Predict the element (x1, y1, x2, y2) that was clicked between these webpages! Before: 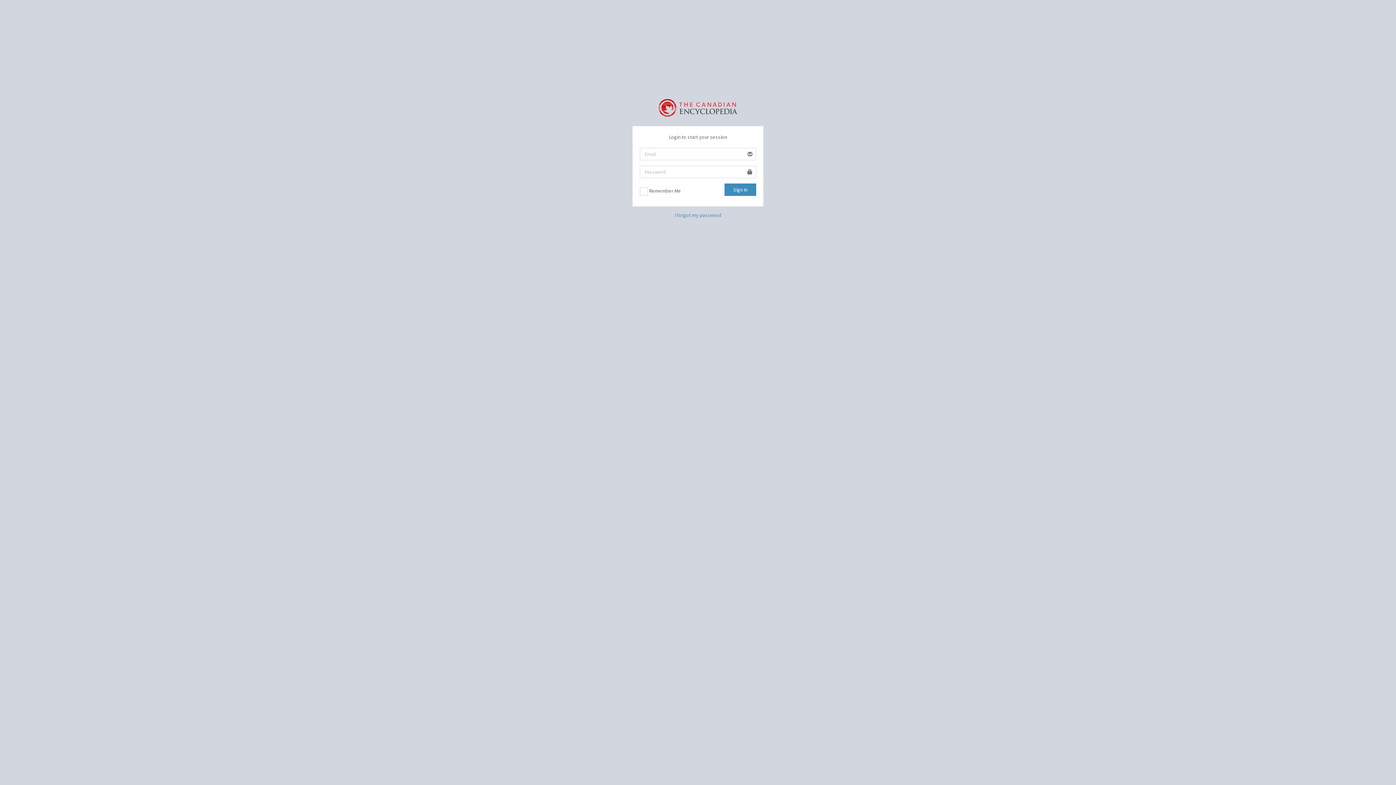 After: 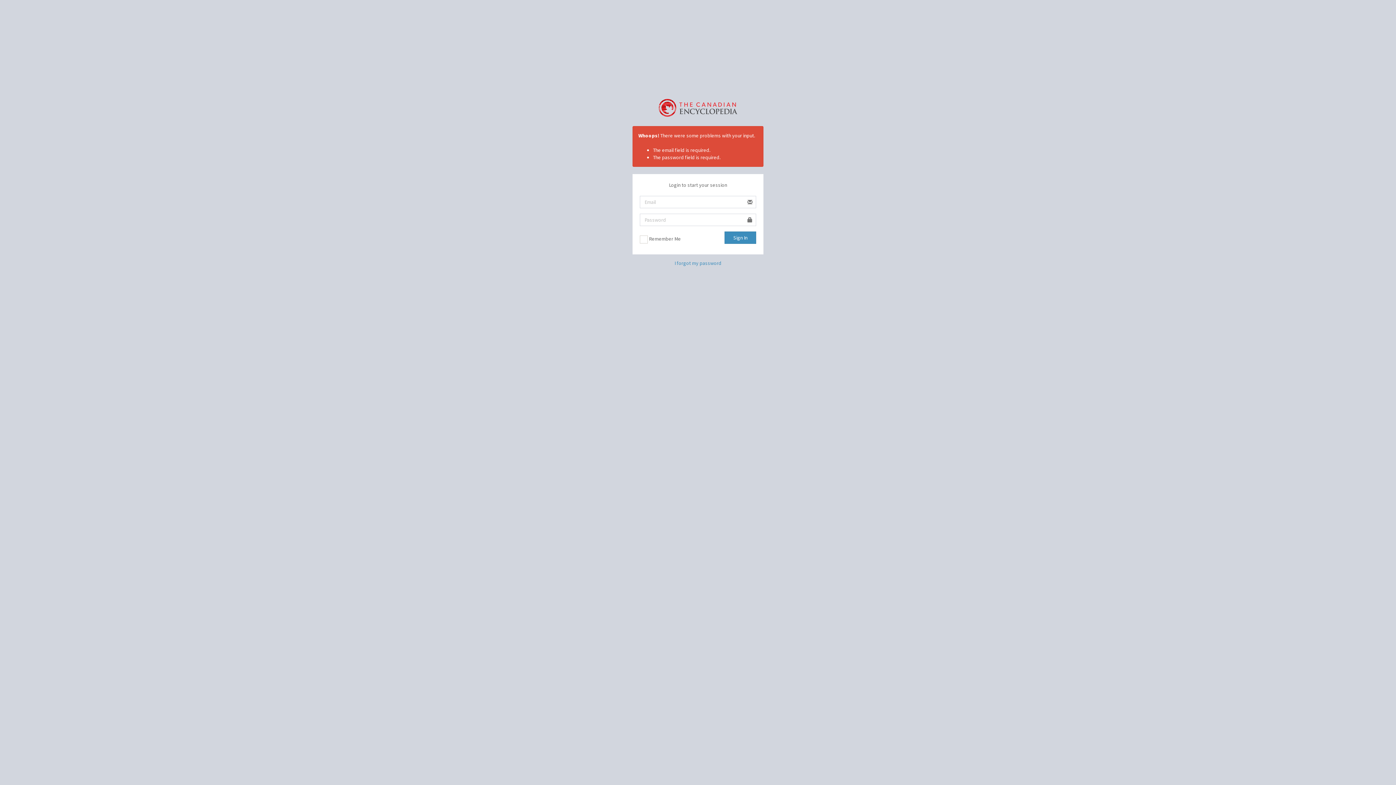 Action: label: Sign In bbox: (724, 183, 756, 196)